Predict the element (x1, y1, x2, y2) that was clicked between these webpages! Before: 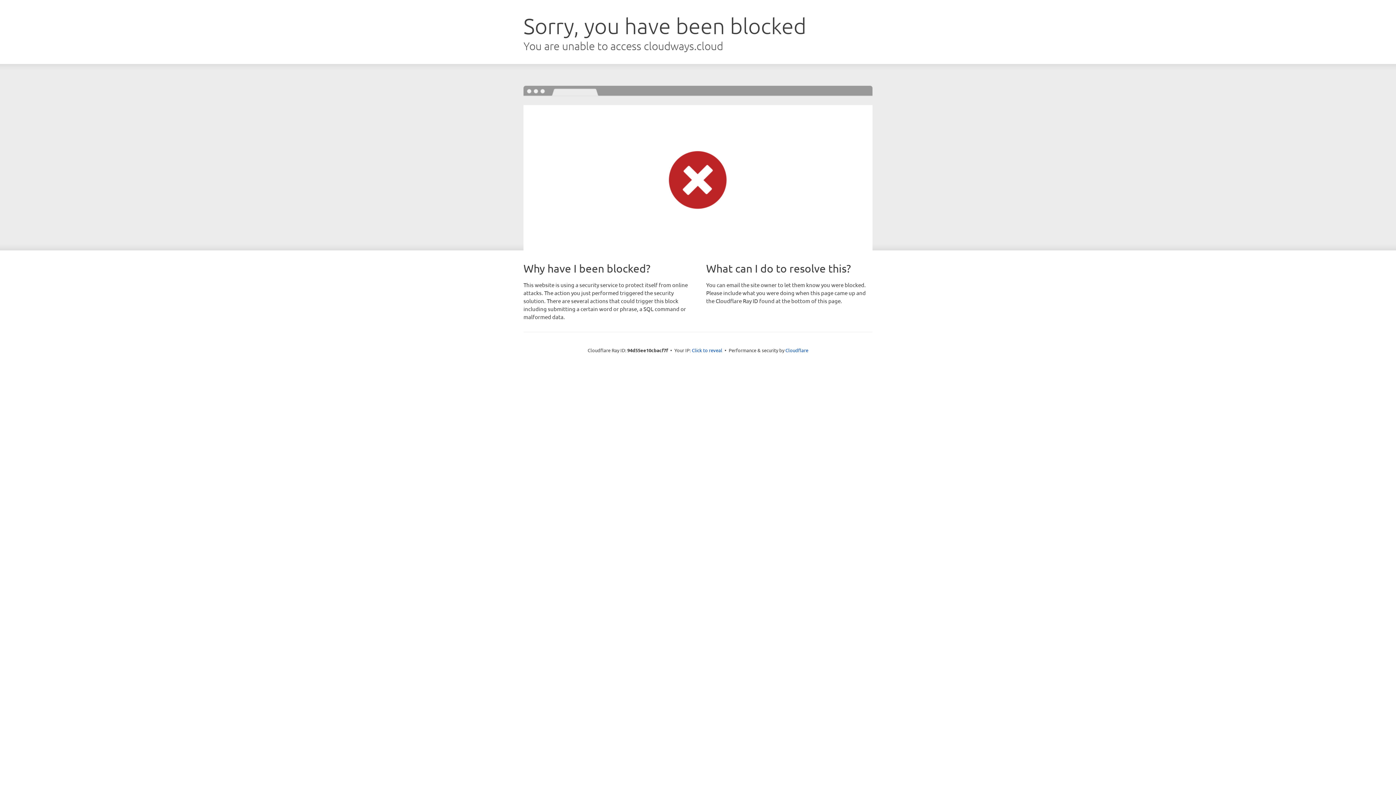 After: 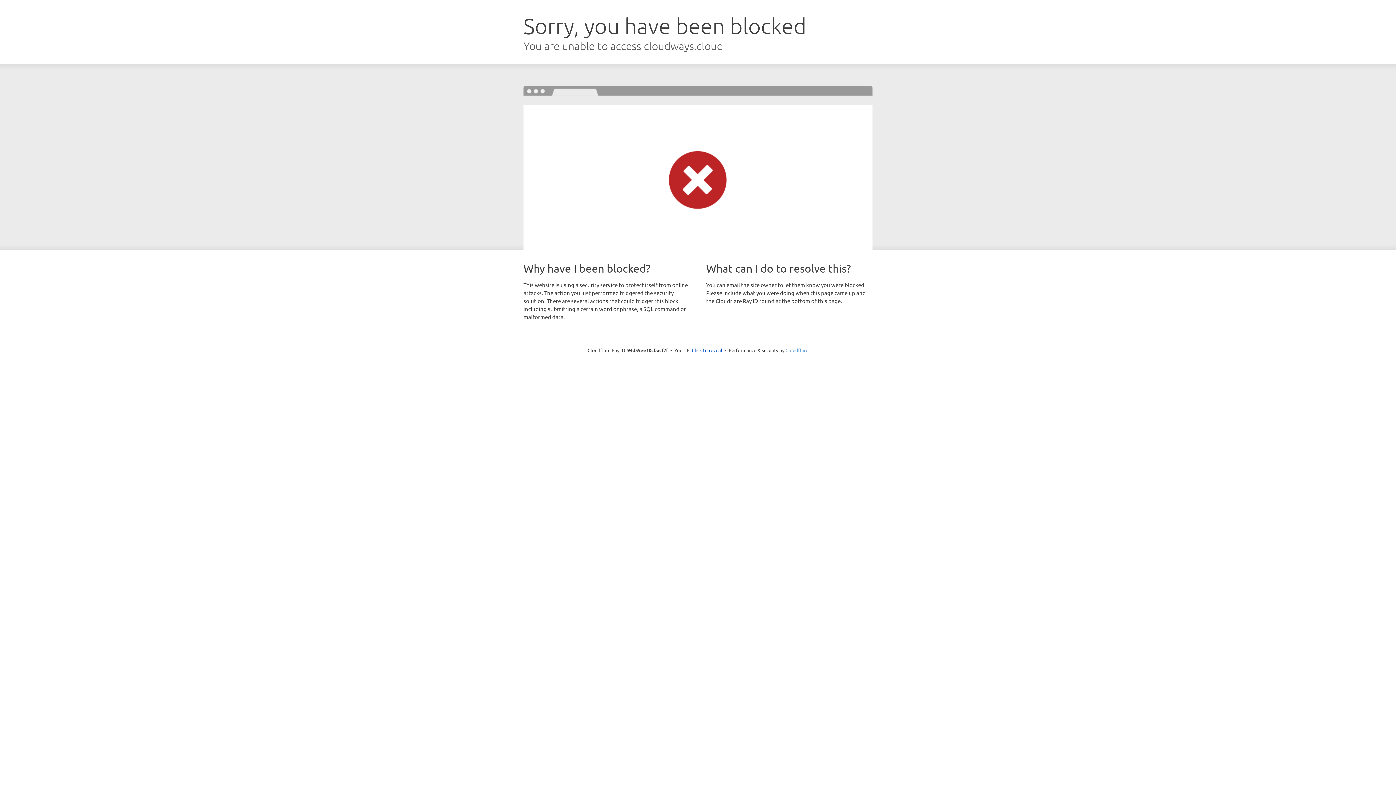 Action: bbox: (785, 347, 808, 353) label: Cloudflare